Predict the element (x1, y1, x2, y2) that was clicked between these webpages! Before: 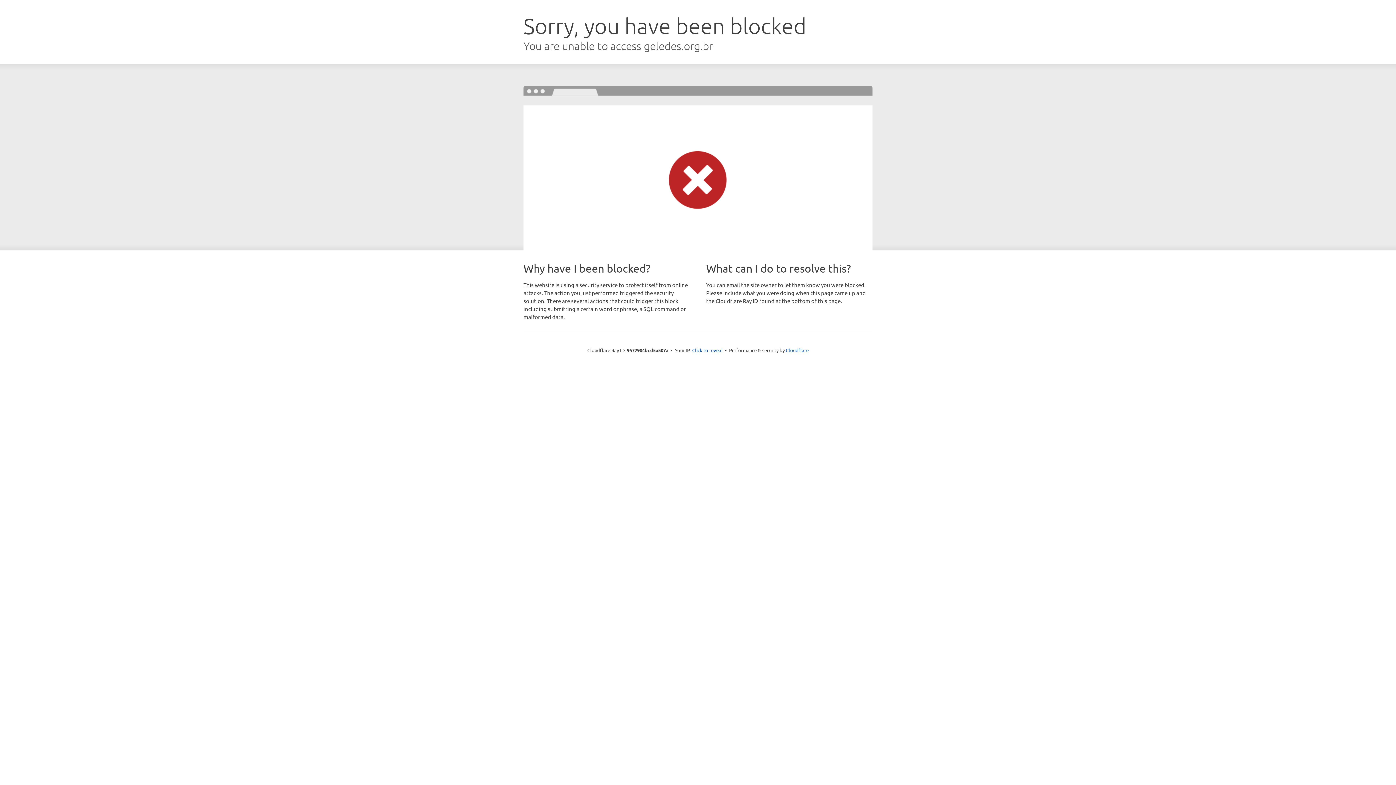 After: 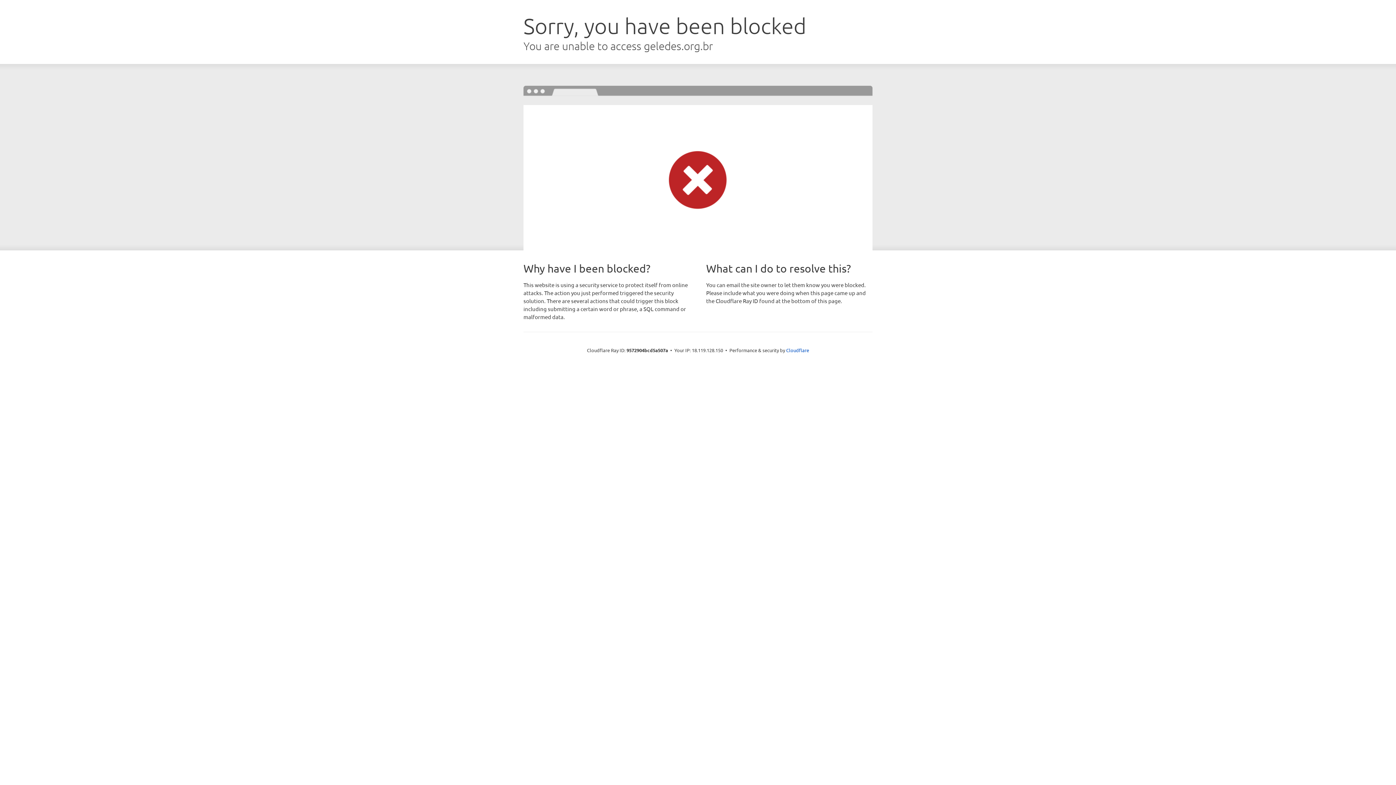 Action: label: Click to reveal bbox: (692, 346, 722, 353)